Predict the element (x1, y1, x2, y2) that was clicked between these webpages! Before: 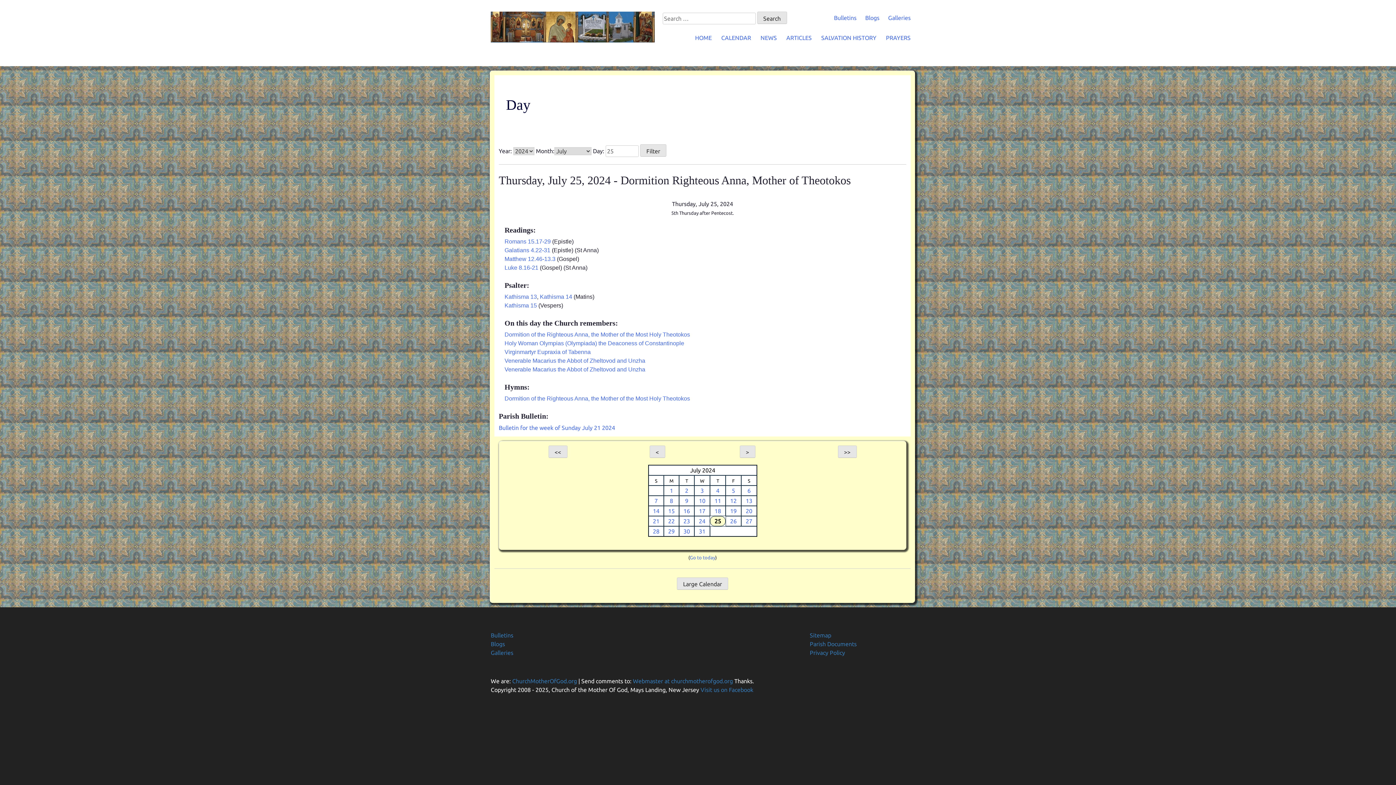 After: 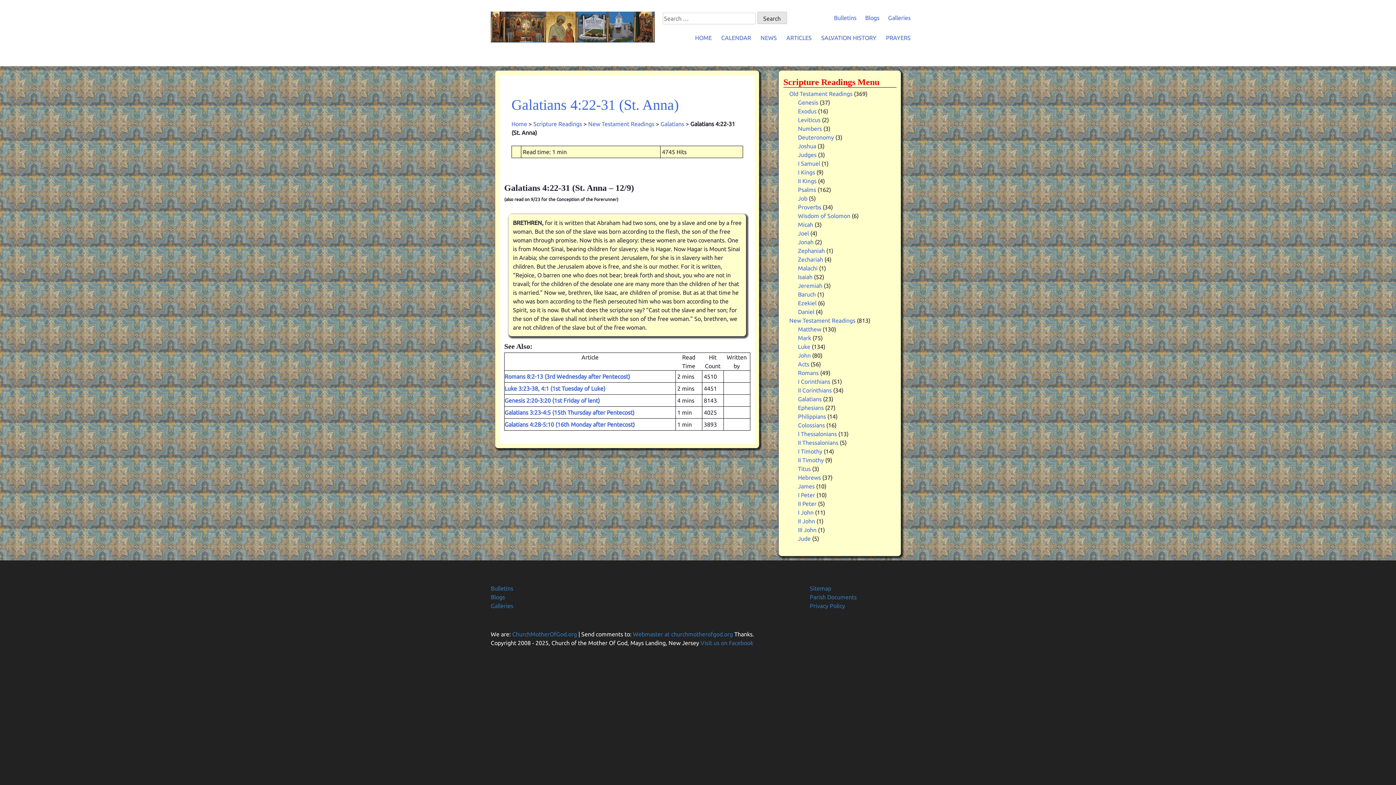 Action: bbox: (504, 247, 550, 253) label: Galatians 4.22-31